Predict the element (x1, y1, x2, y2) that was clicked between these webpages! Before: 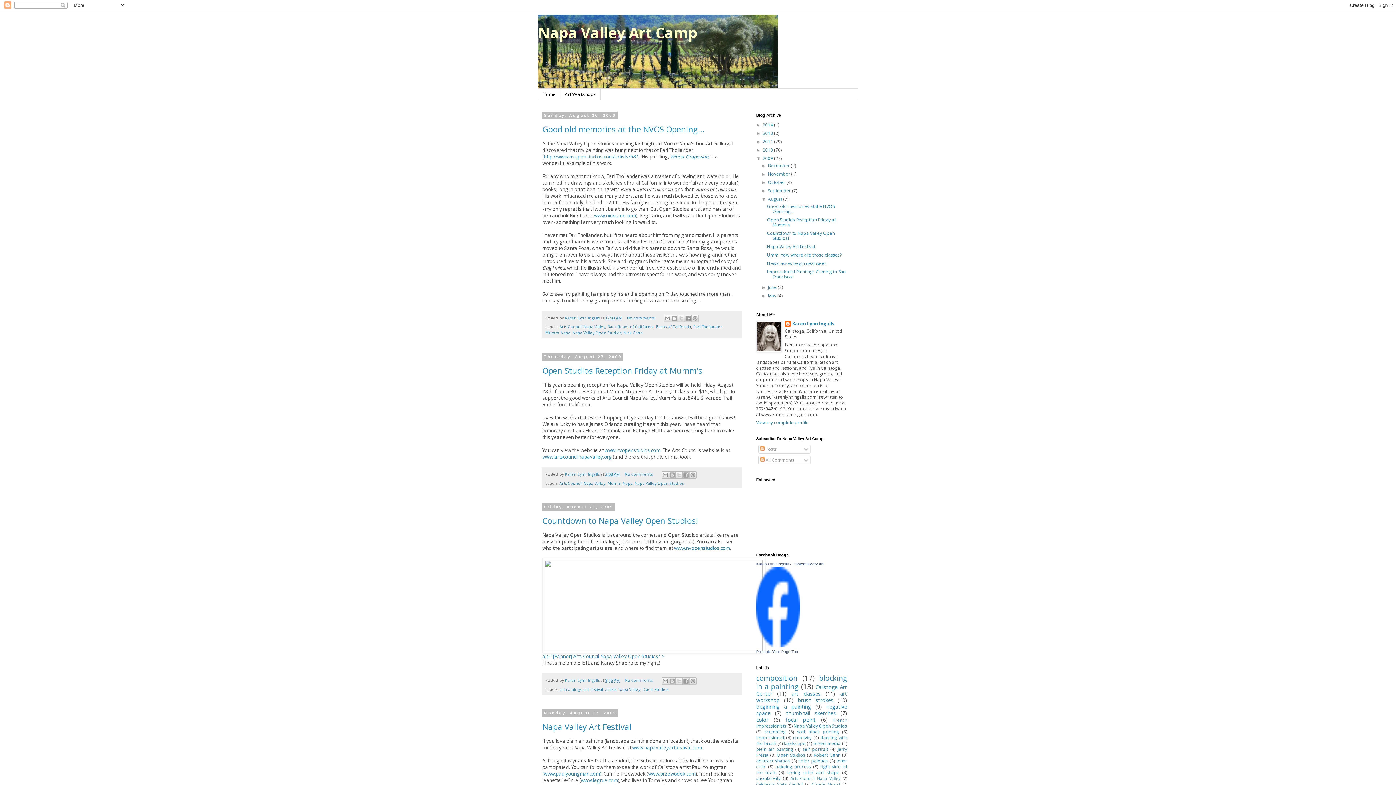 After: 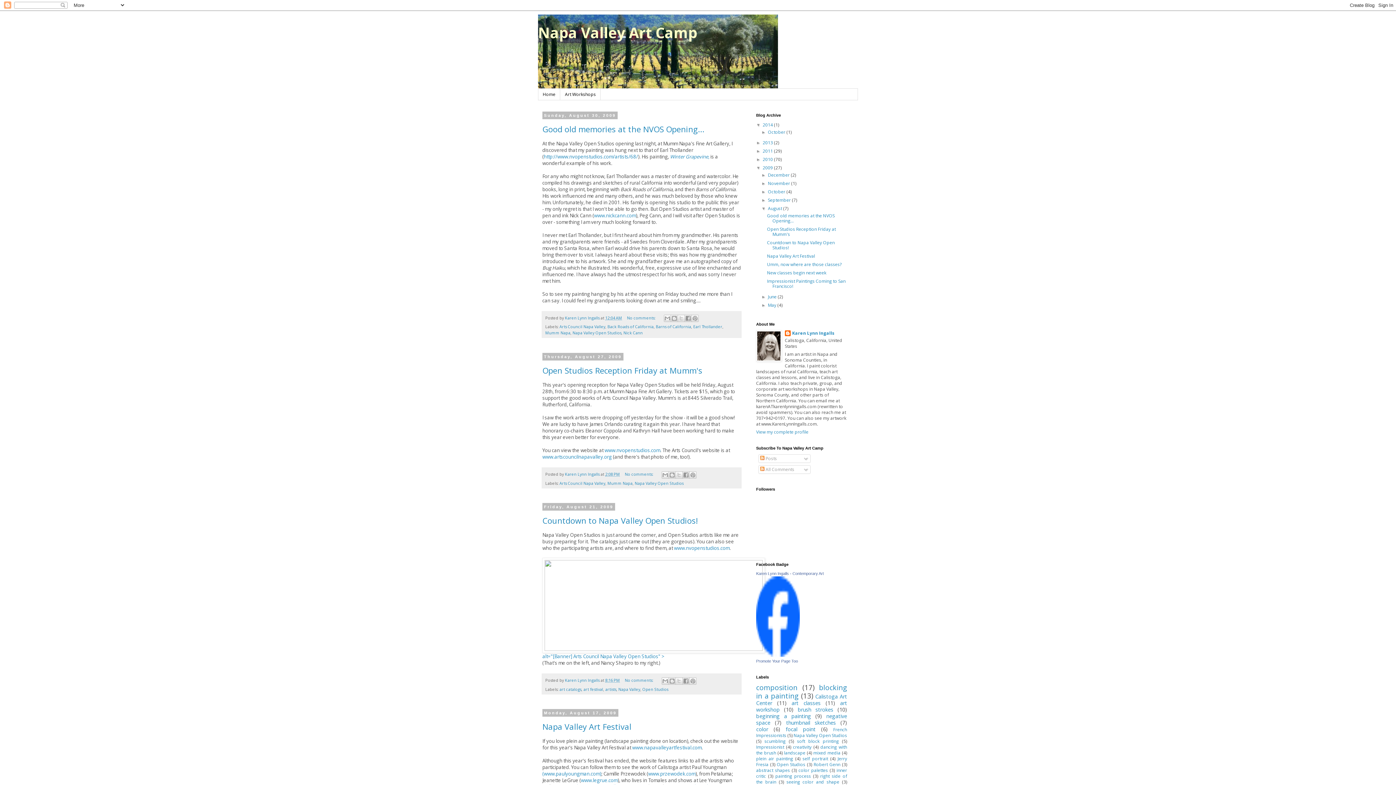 Action: label: ►   bbox: (756, 122, 762, 127)